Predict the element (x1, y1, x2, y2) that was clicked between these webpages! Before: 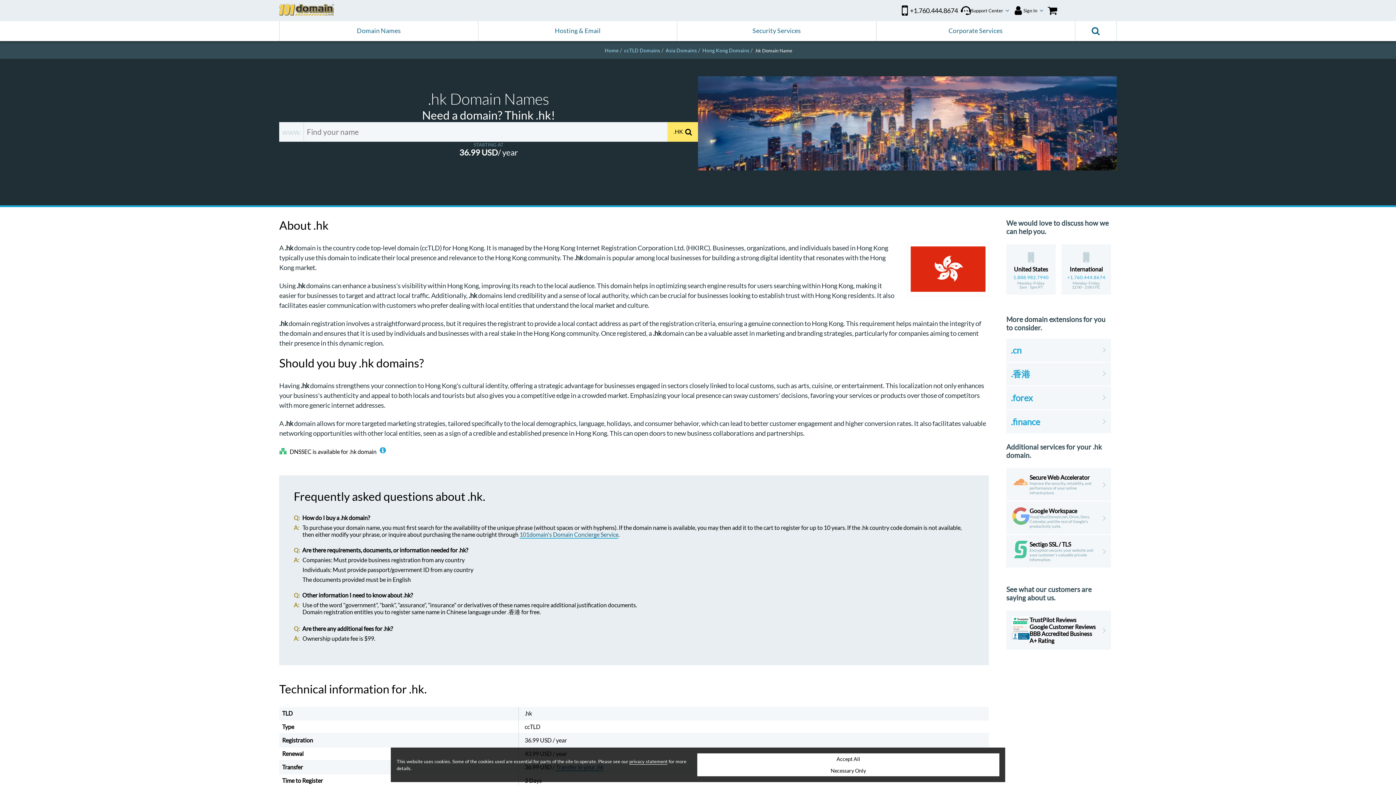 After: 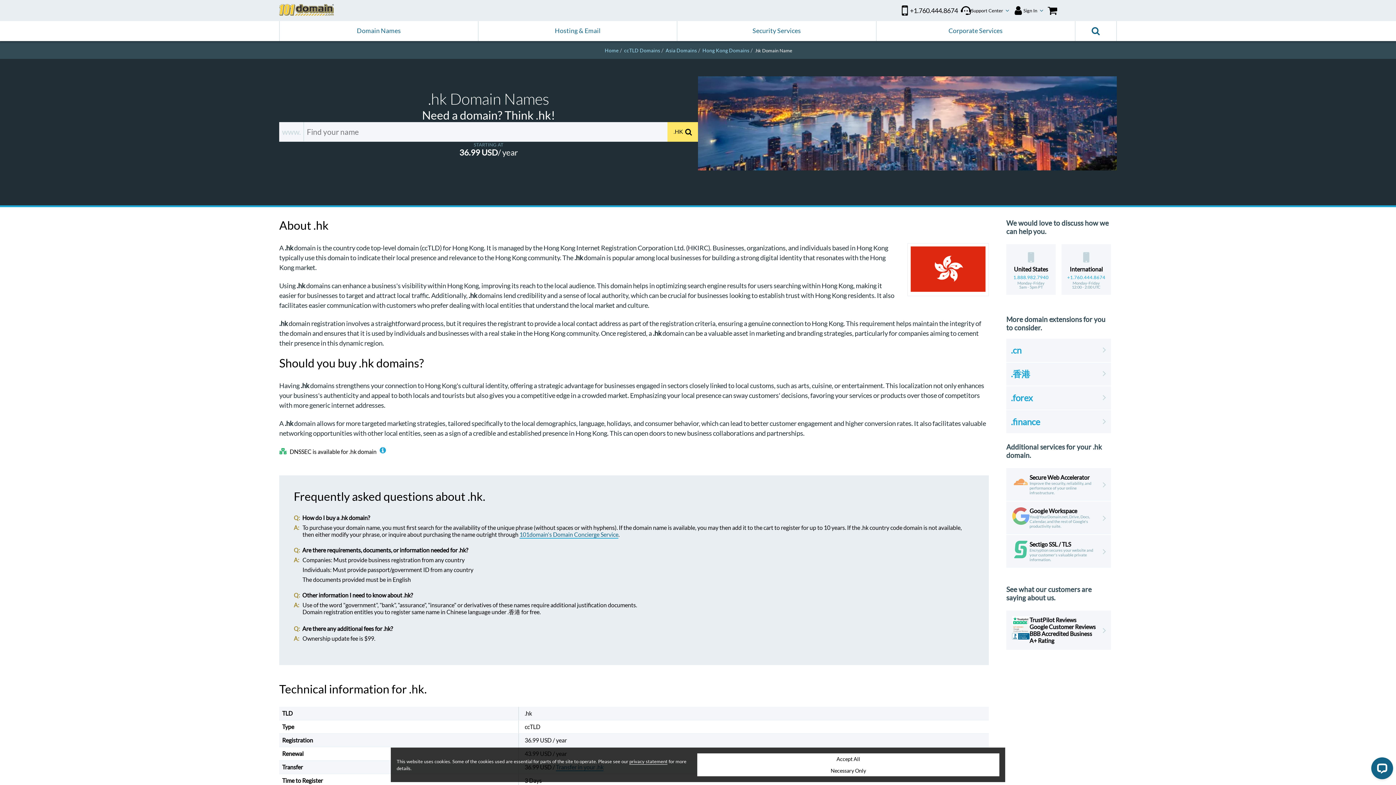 Action: label: +1.760.444.8674 bbox: (898, 0, 959, 20)